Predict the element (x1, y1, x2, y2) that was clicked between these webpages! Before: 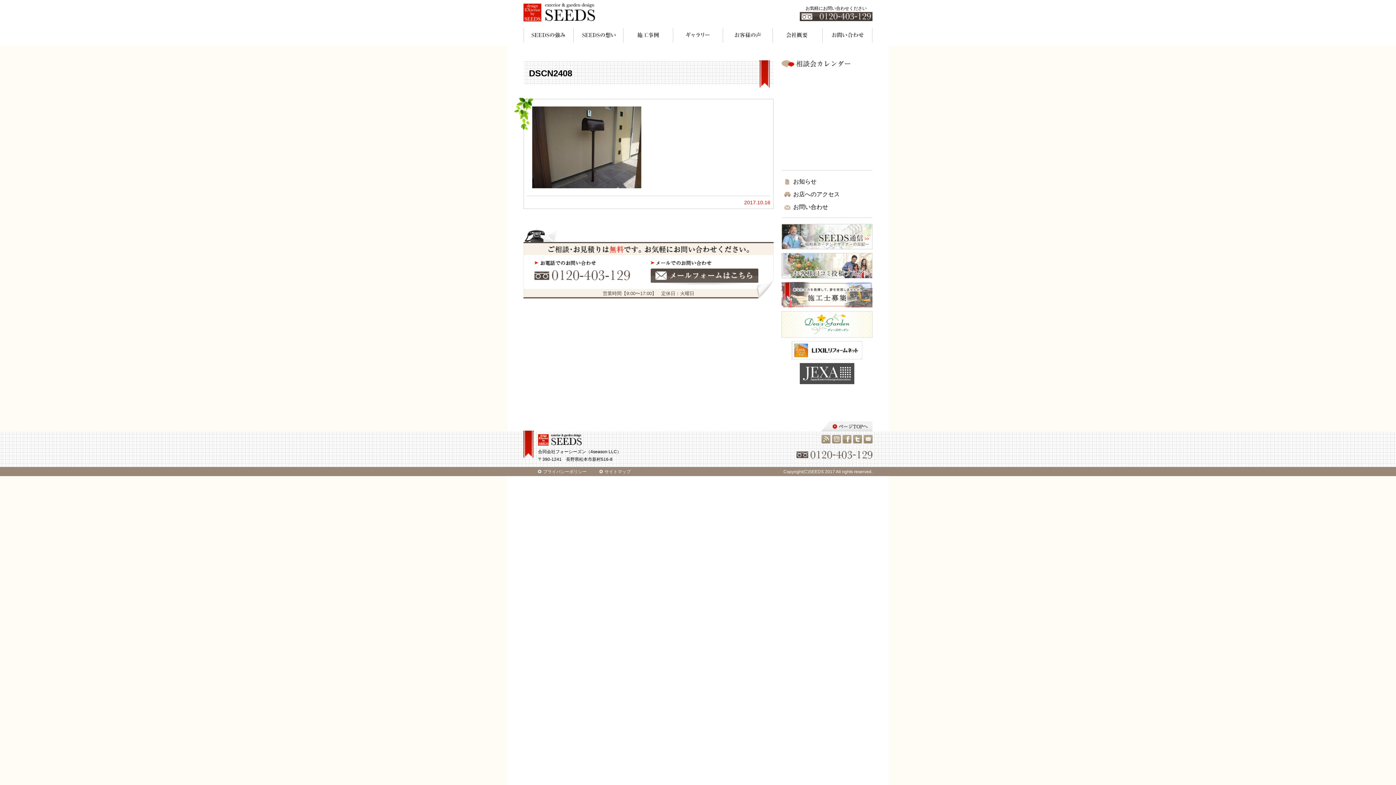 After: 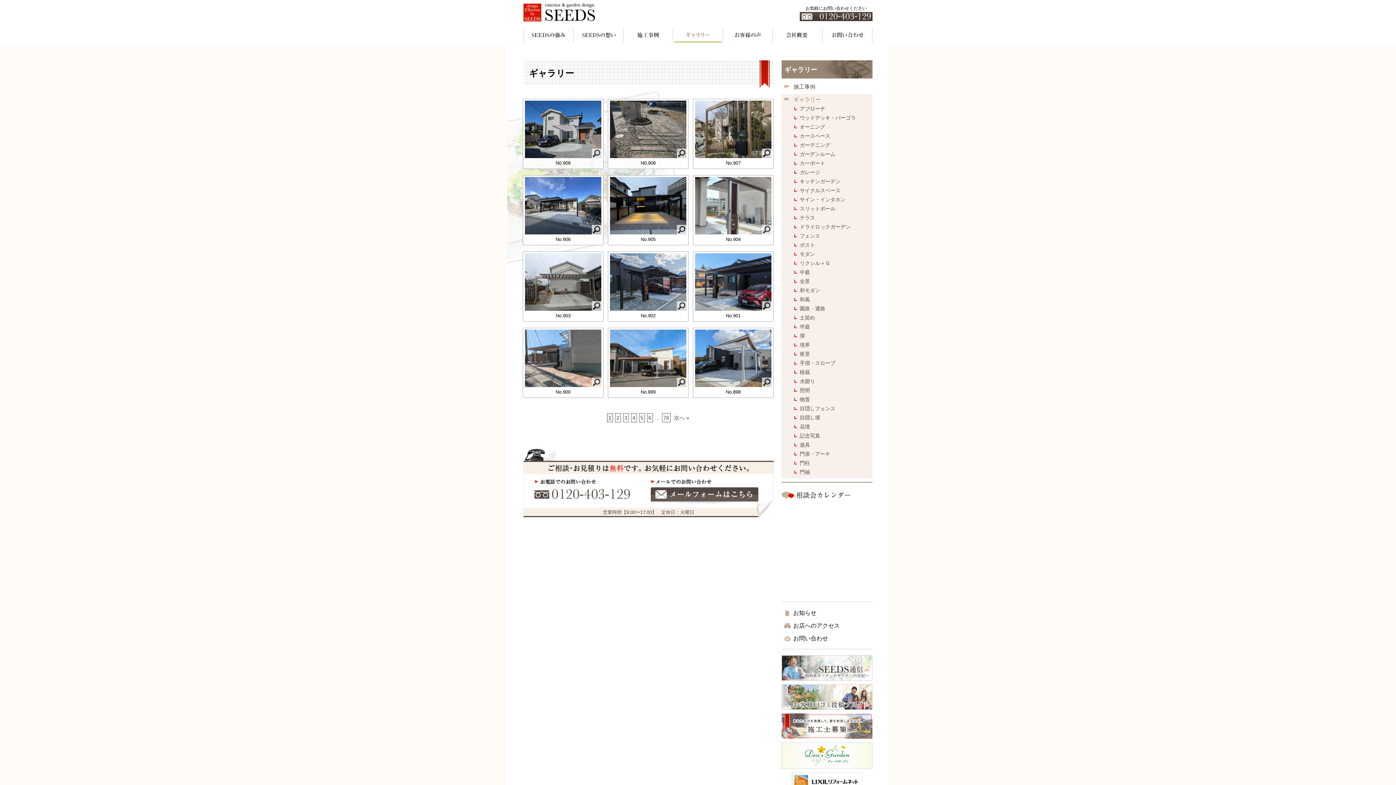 Action: label: ギャラリー bbox: (673, 28, 723, 42)